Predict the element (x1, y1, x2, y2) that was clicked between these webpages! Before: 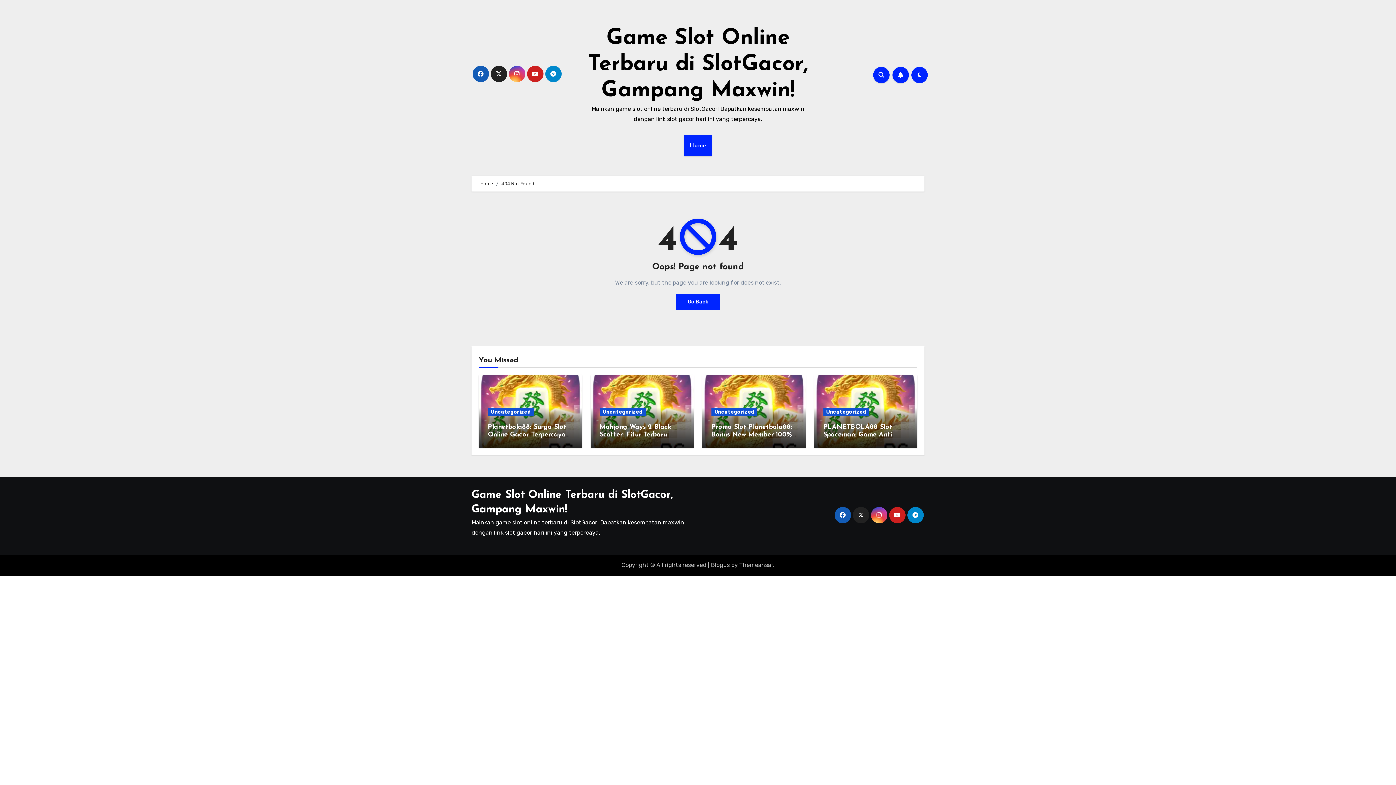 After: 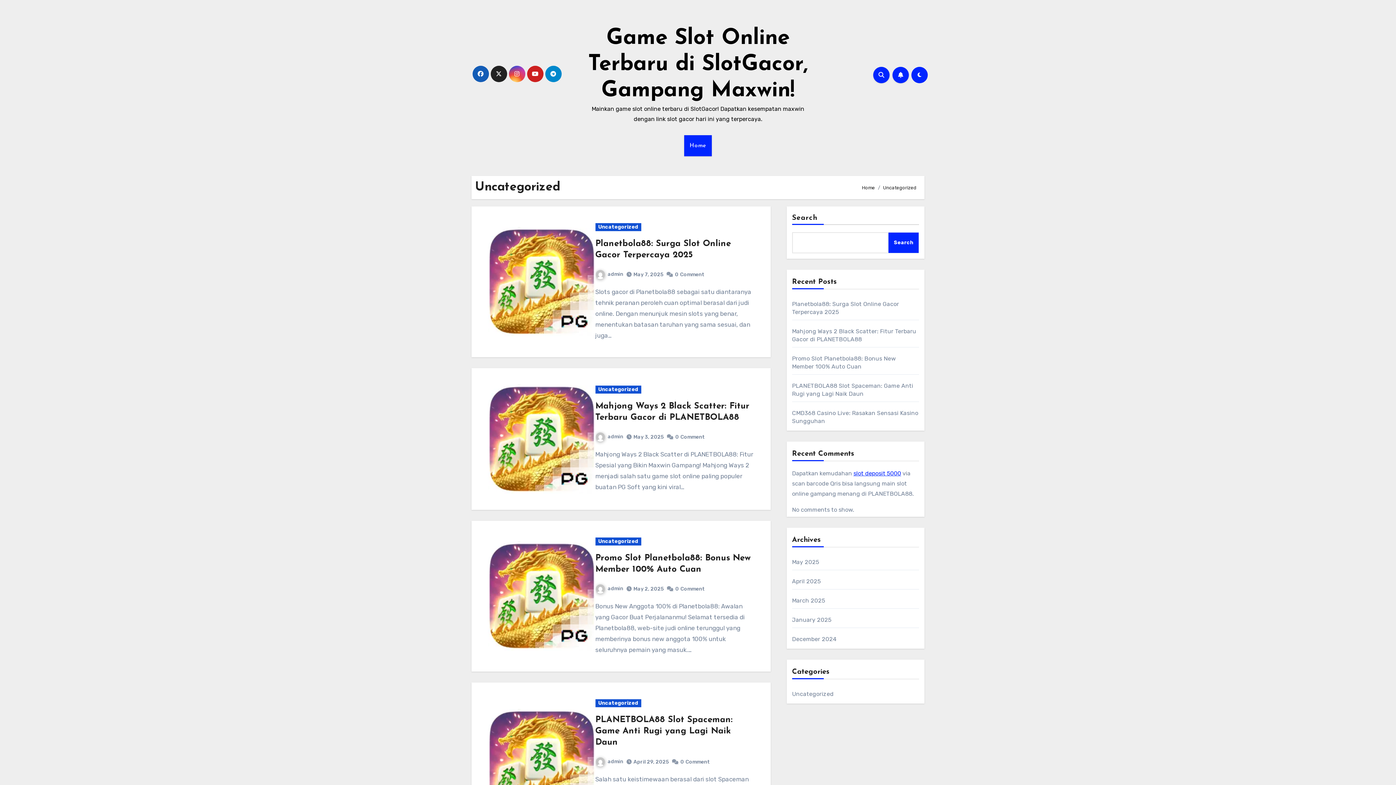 Action: bbox: (599, 408, 645, 416) label: Uncategorized